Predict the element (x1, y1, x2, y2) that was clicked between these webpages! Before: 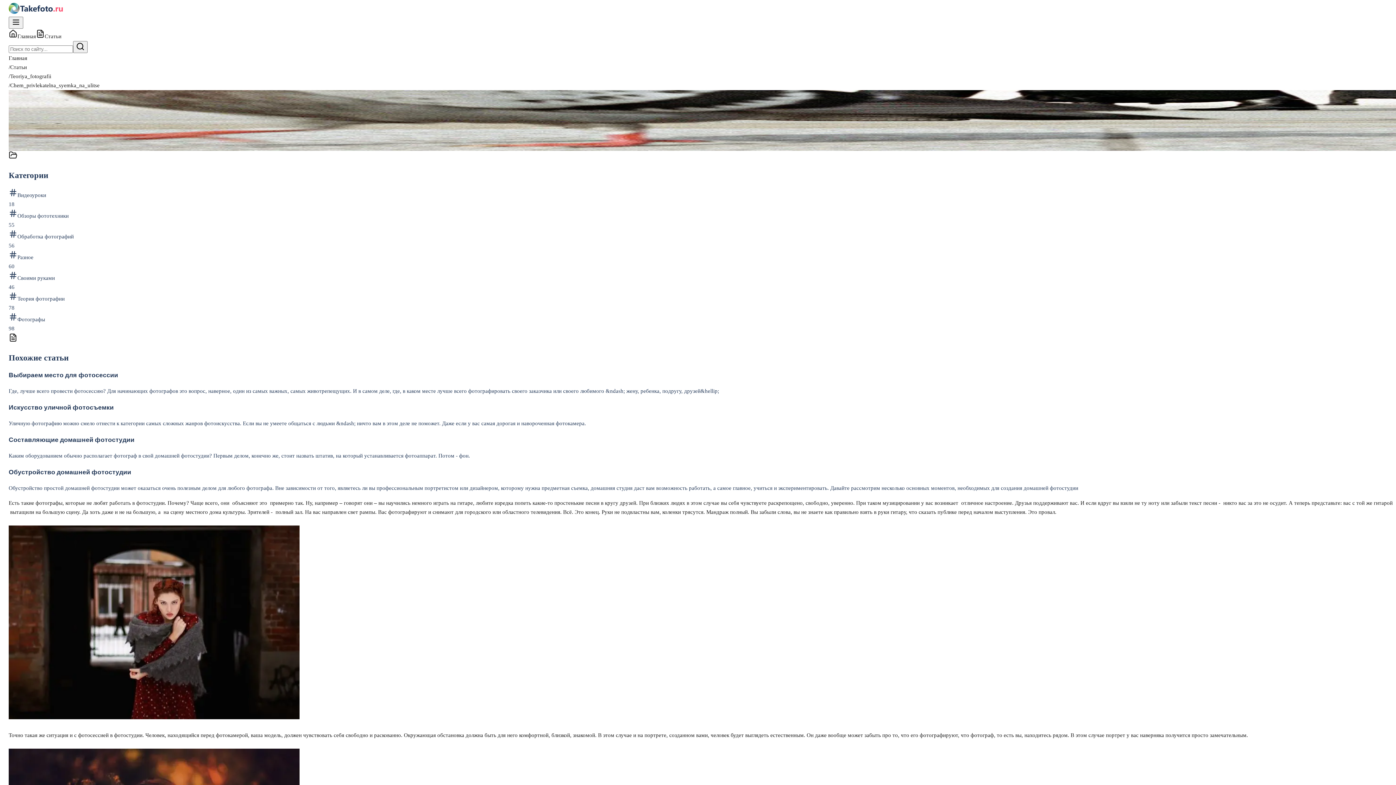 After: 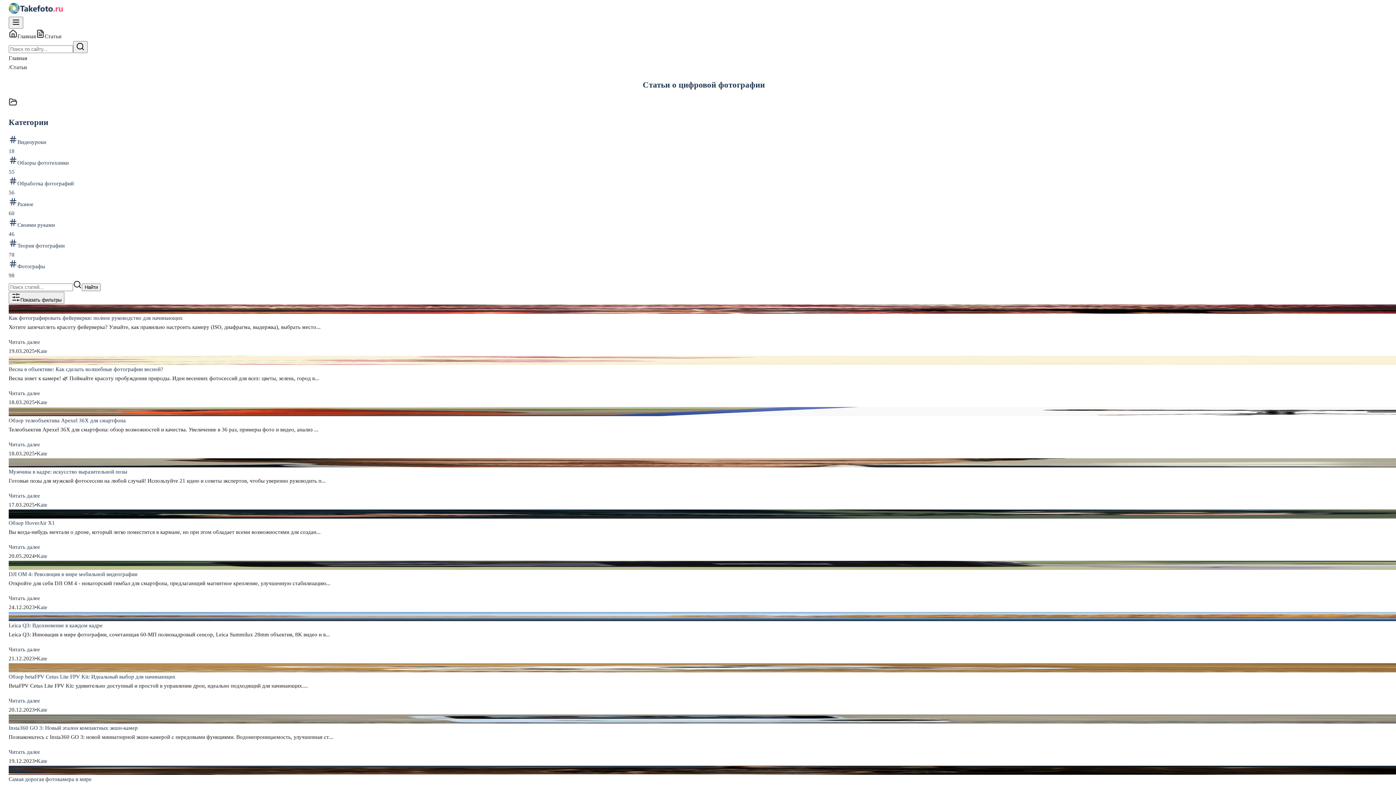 Action: label: Статьи bbox: (36, 33, 61, 39)